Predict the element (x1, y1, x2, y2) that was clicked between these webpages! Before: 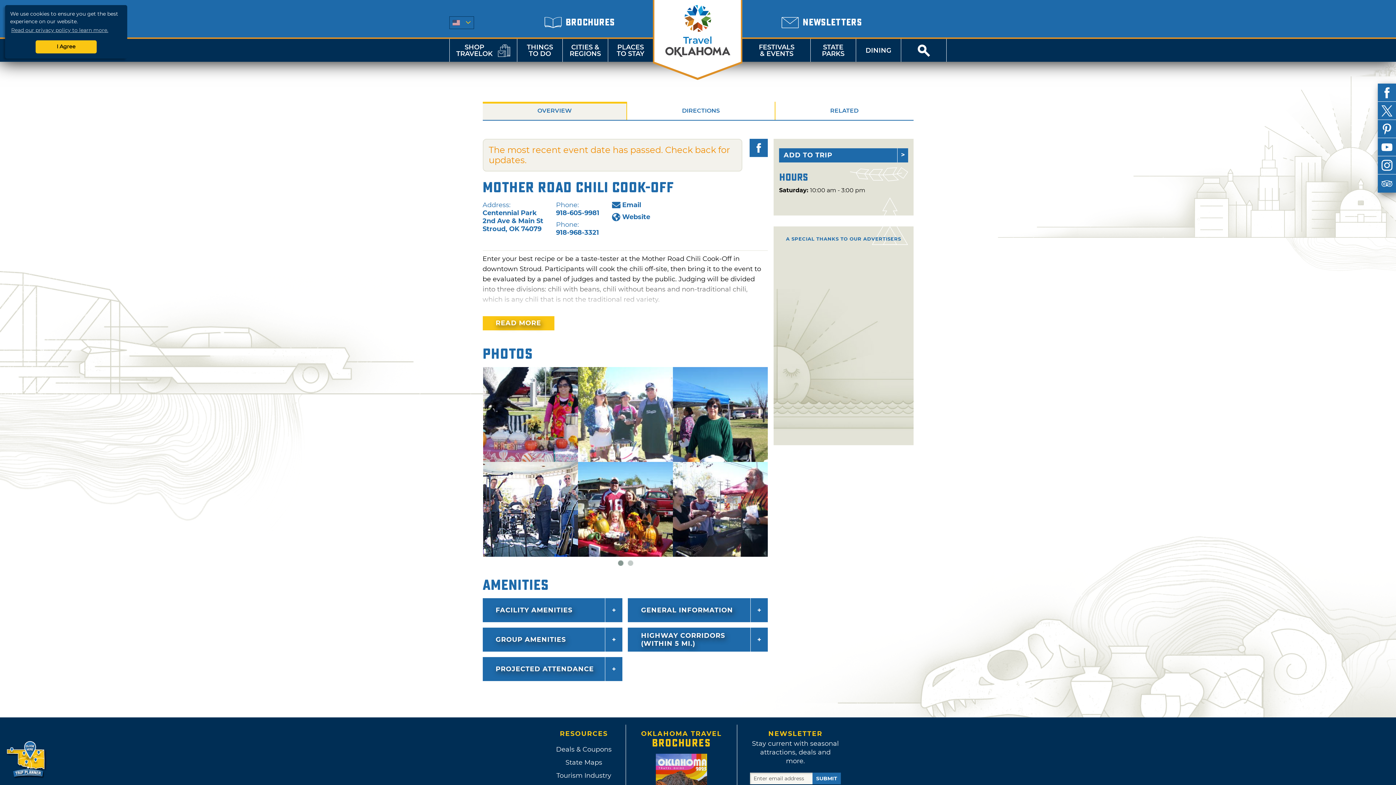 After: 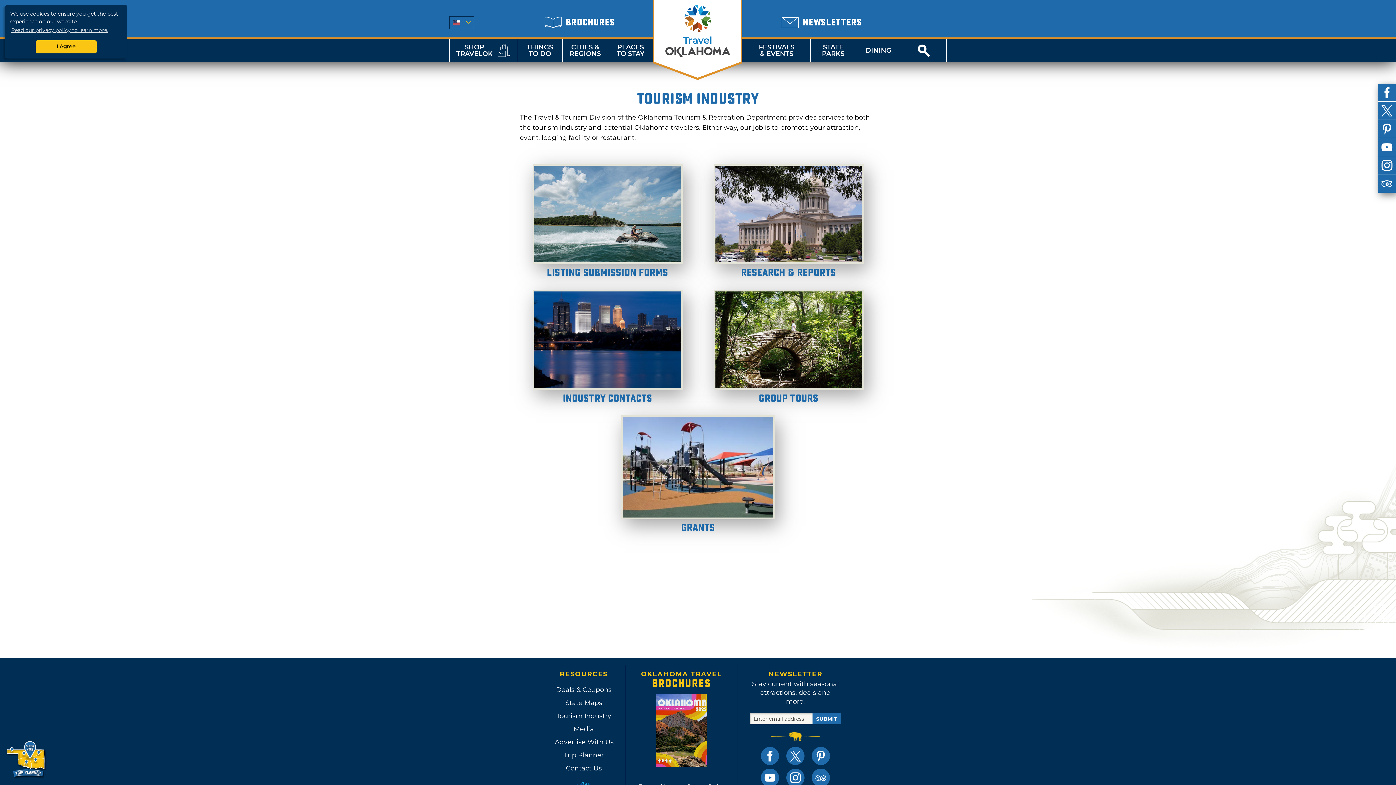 Action: label: Tourism Industry bbox: (554, 769, 613, 782)